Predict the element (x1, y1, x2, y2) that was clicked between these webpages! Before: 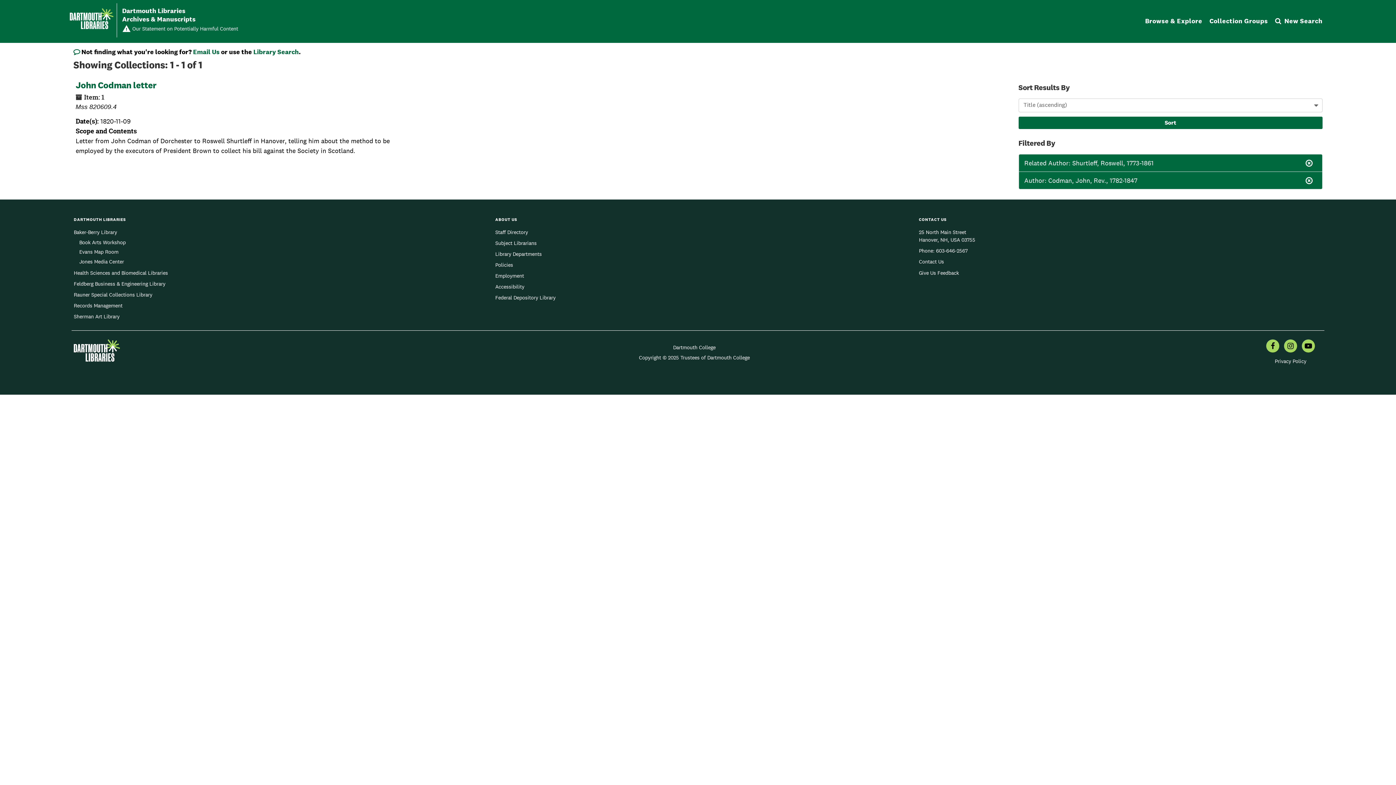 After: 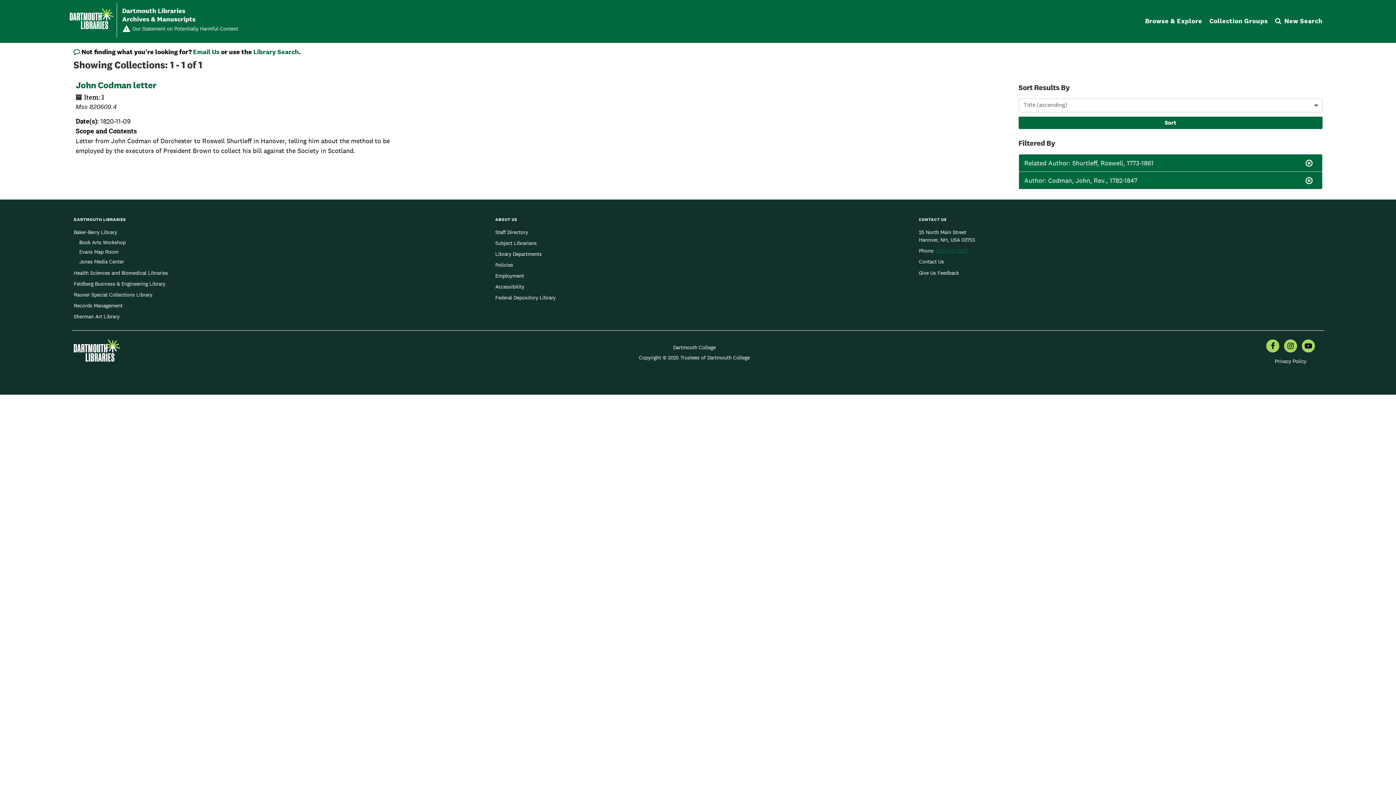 Action: bbox: (936, 246, 967, 255) label: 603-646-2567